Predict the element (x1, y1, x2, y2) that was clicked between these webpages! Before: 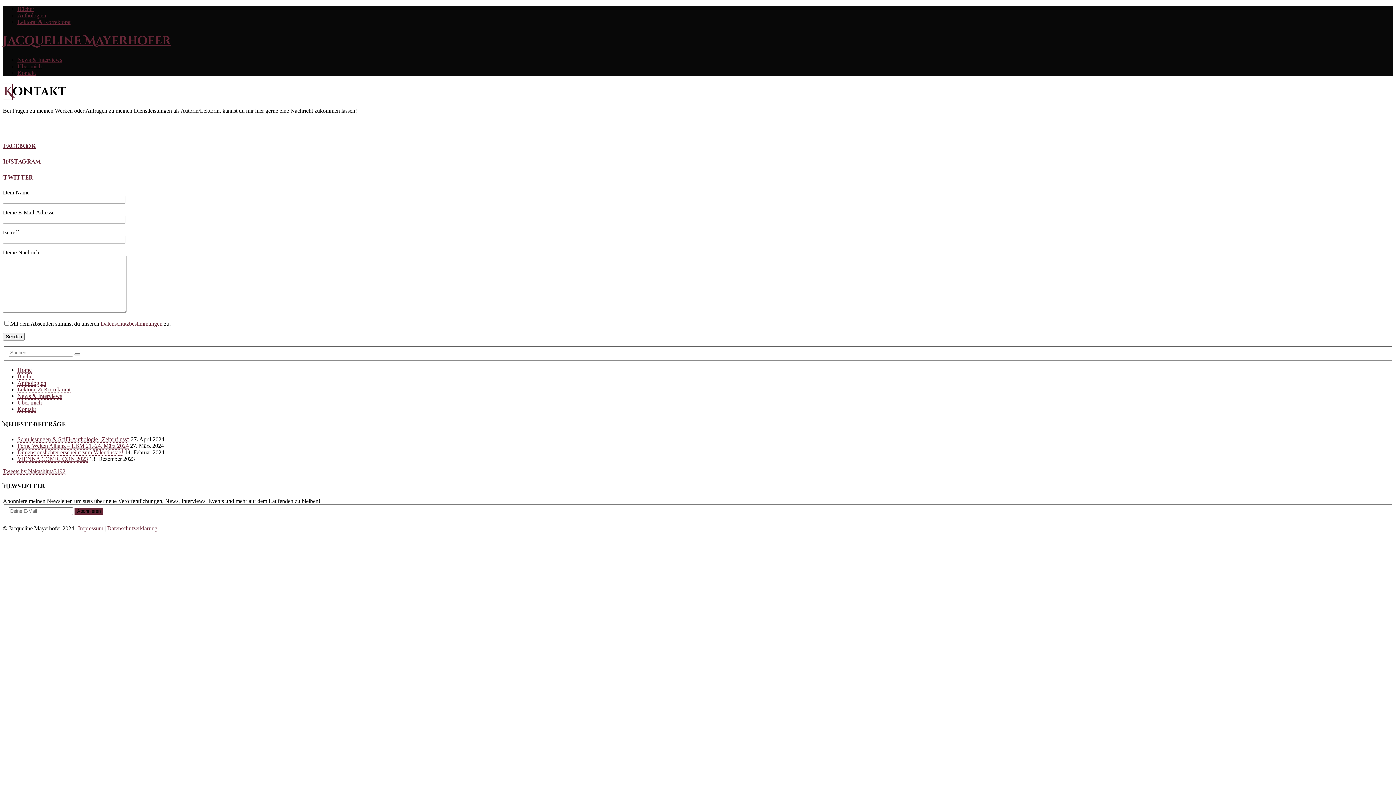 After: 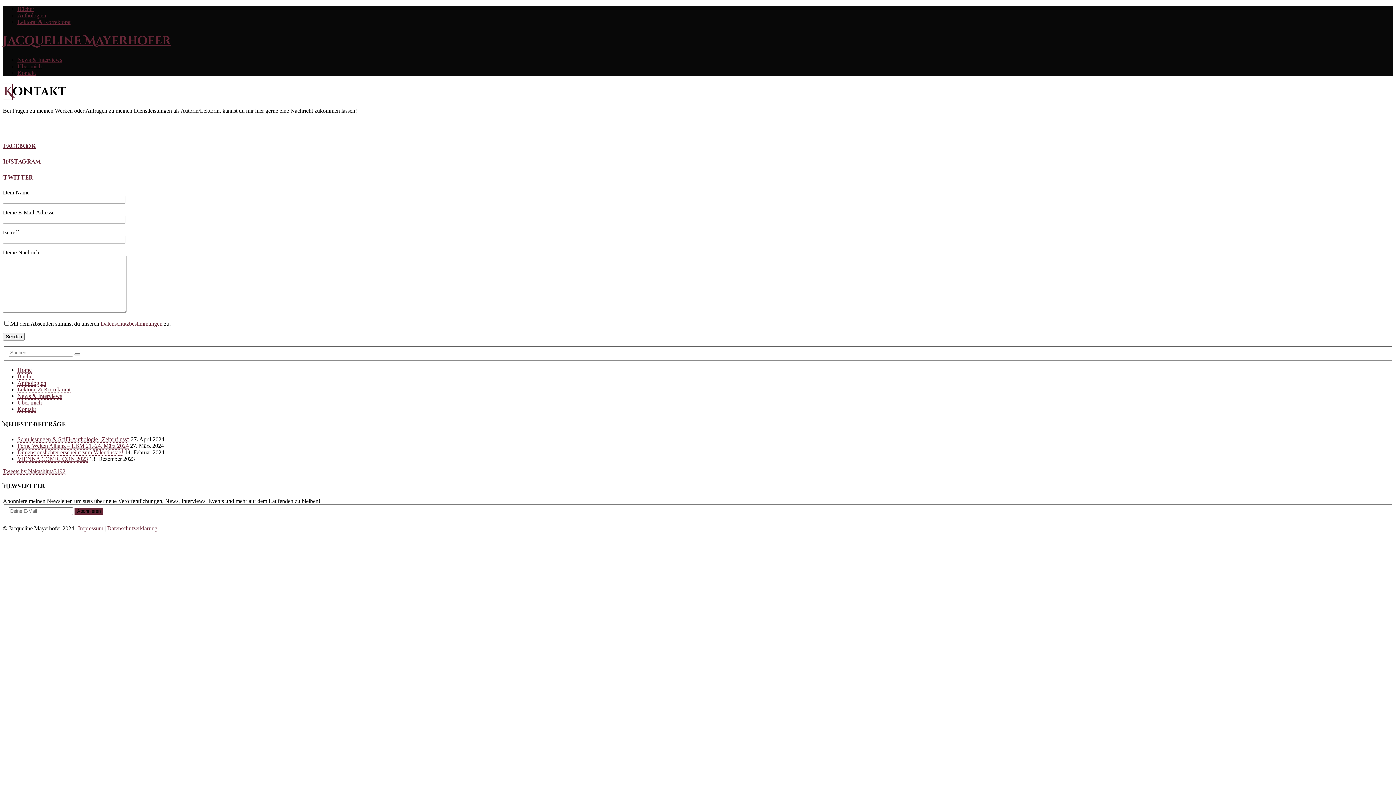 Action: bbox: (100, 320, 162, 326) label: Datenschutzbestimmungen